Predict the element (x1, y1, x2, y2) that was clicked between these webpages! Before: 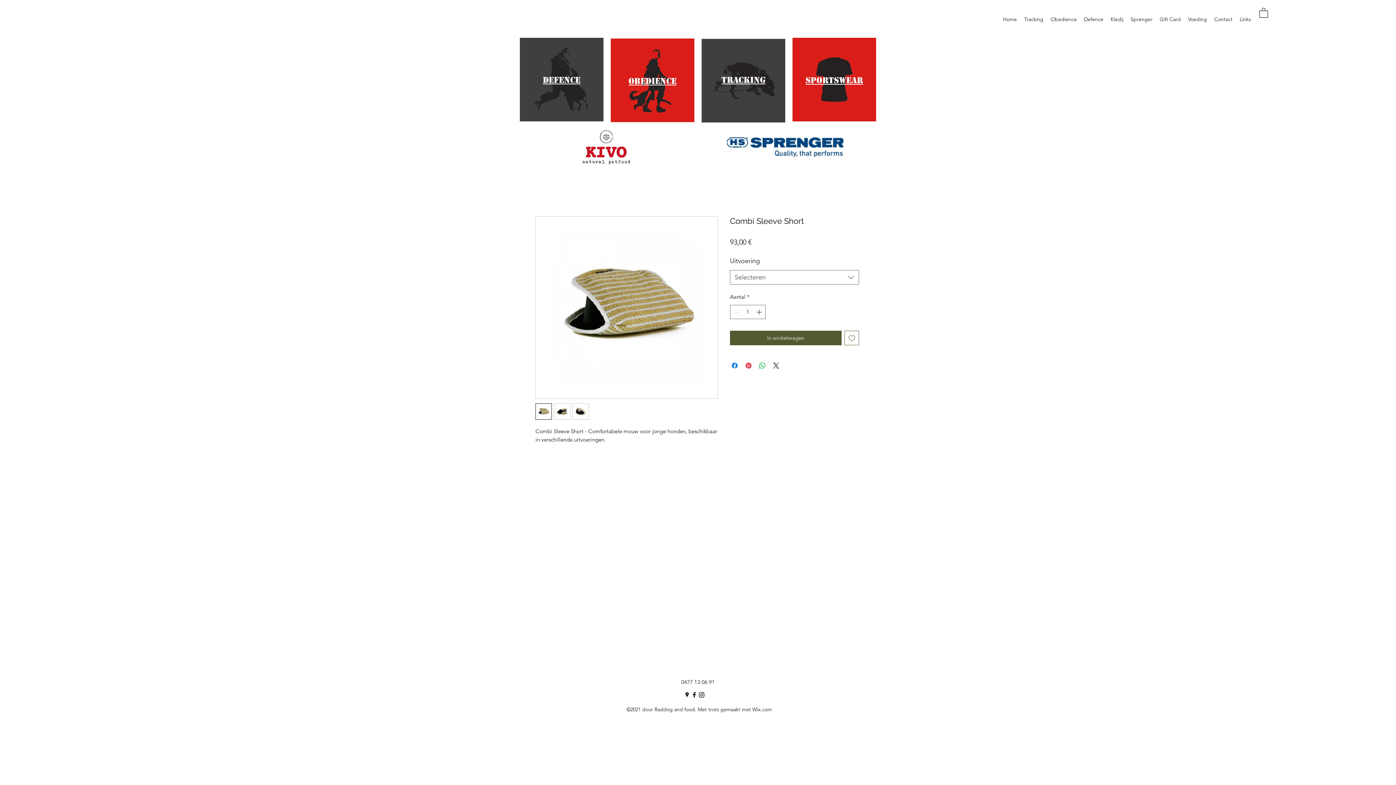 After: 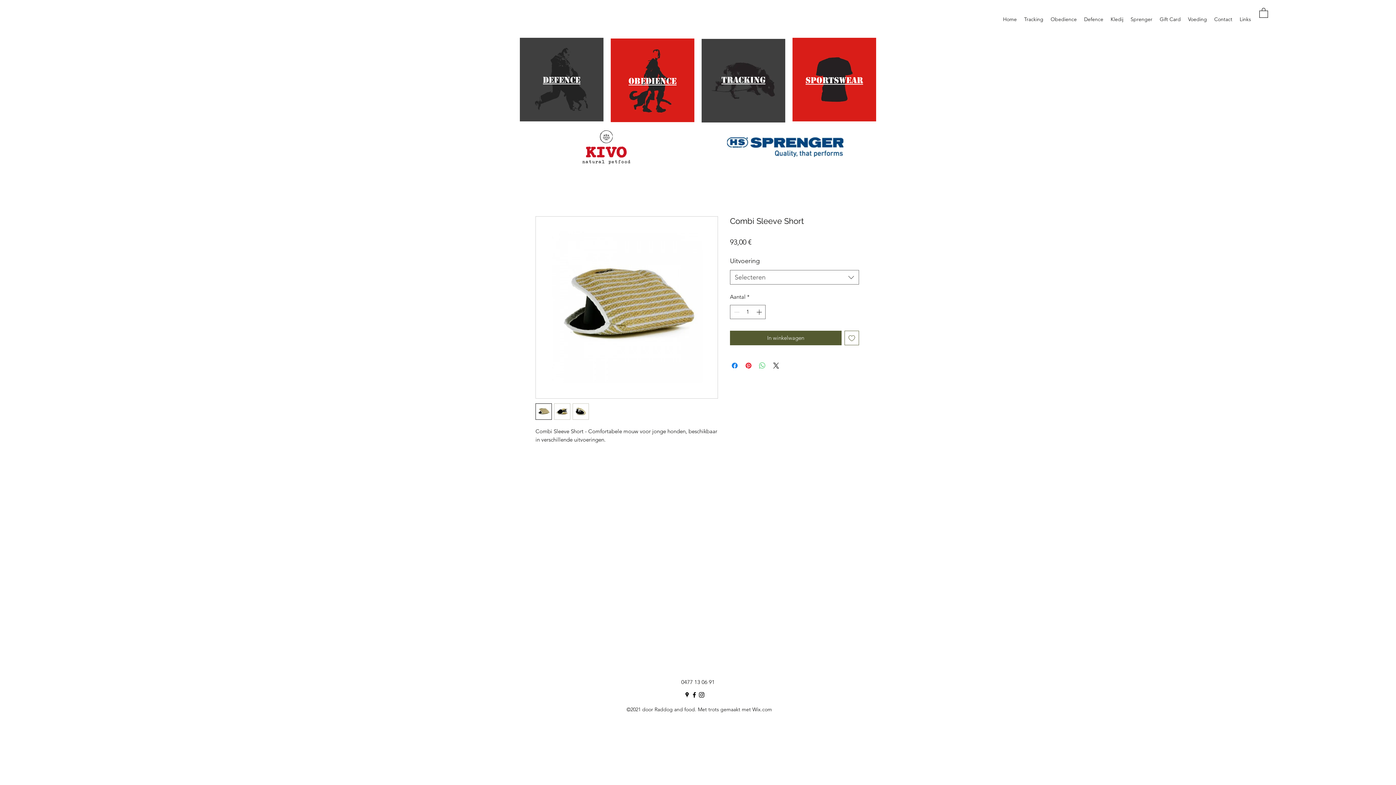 Action: label: Delen op WhatsApp bbox: (758, 361, 766, 370)